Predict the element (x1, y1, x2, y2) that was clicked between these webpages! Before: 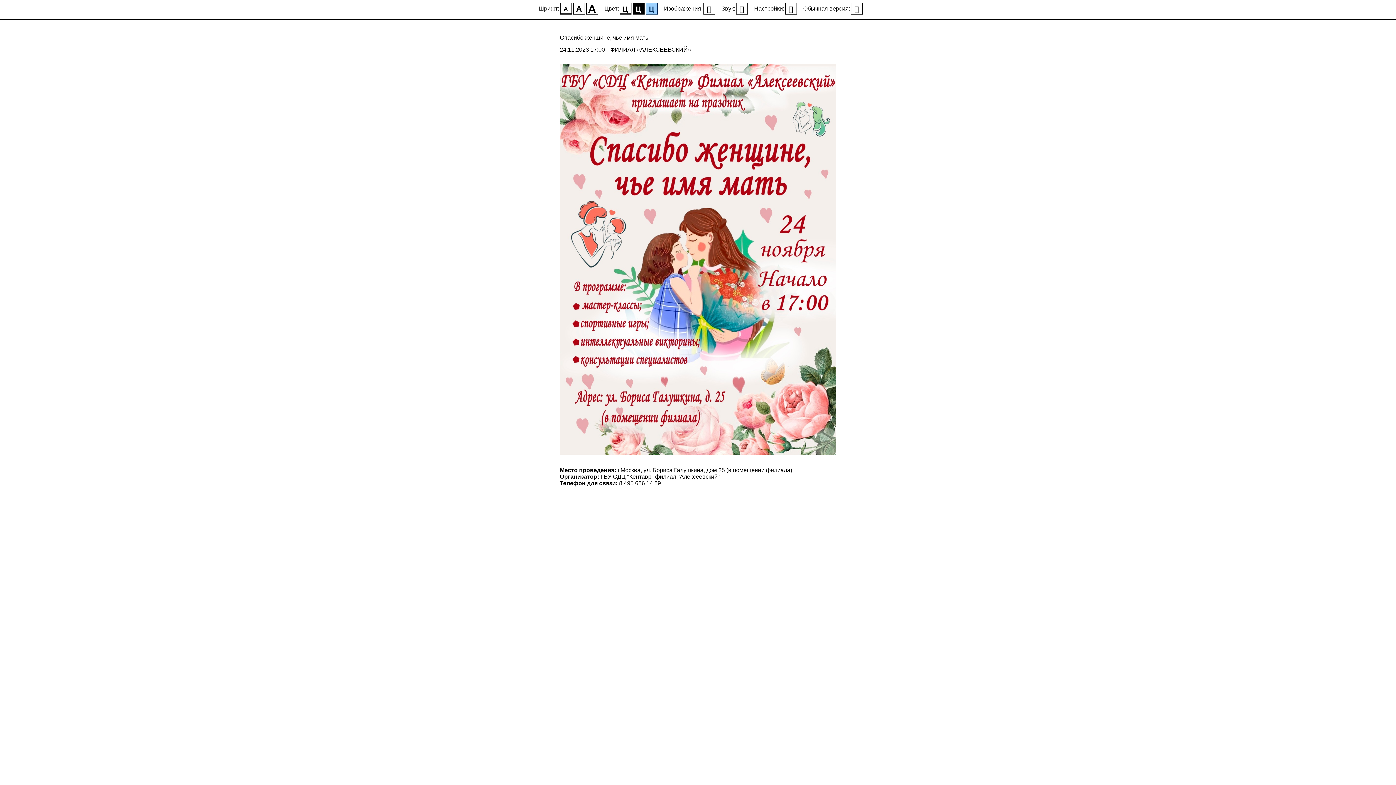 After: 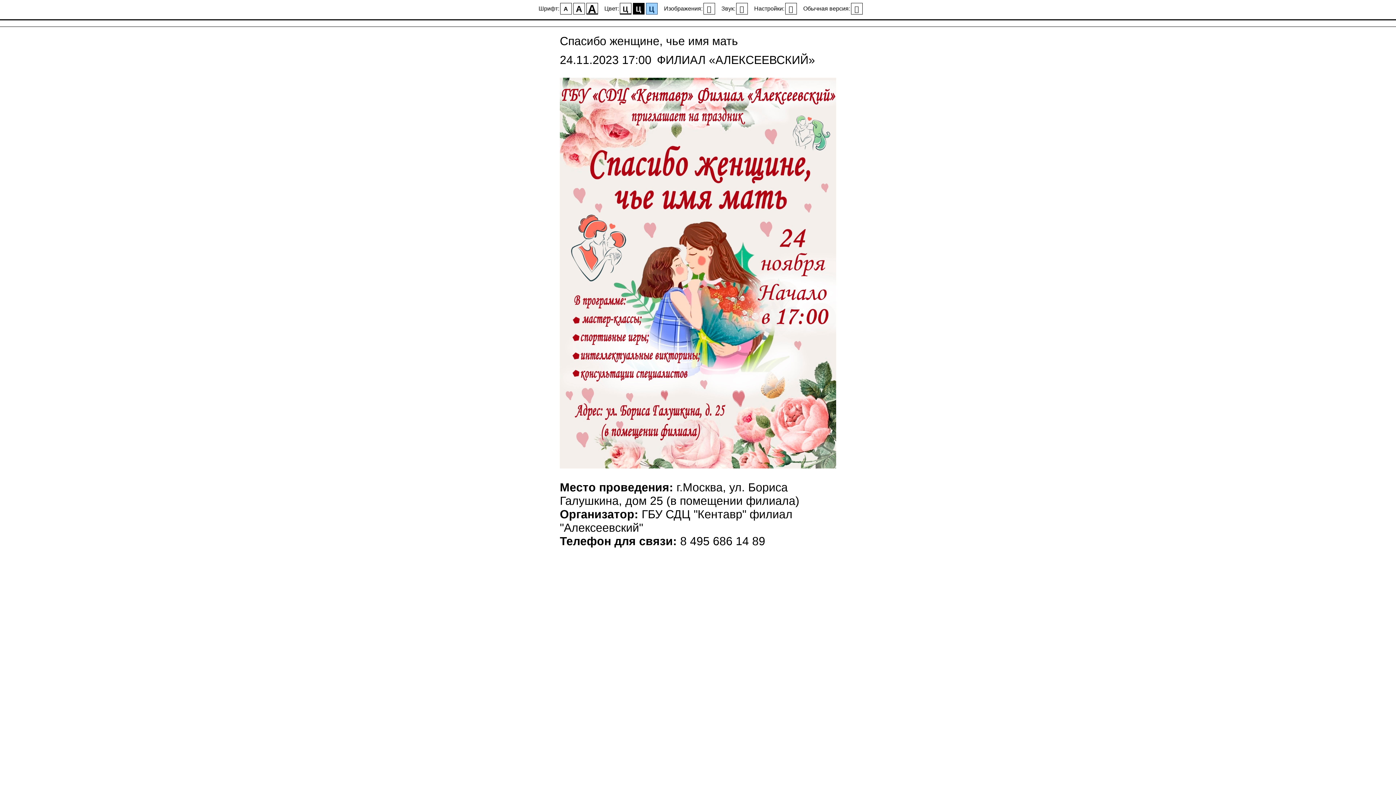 Action: bbox: (586, 2, 598, 14) label: A